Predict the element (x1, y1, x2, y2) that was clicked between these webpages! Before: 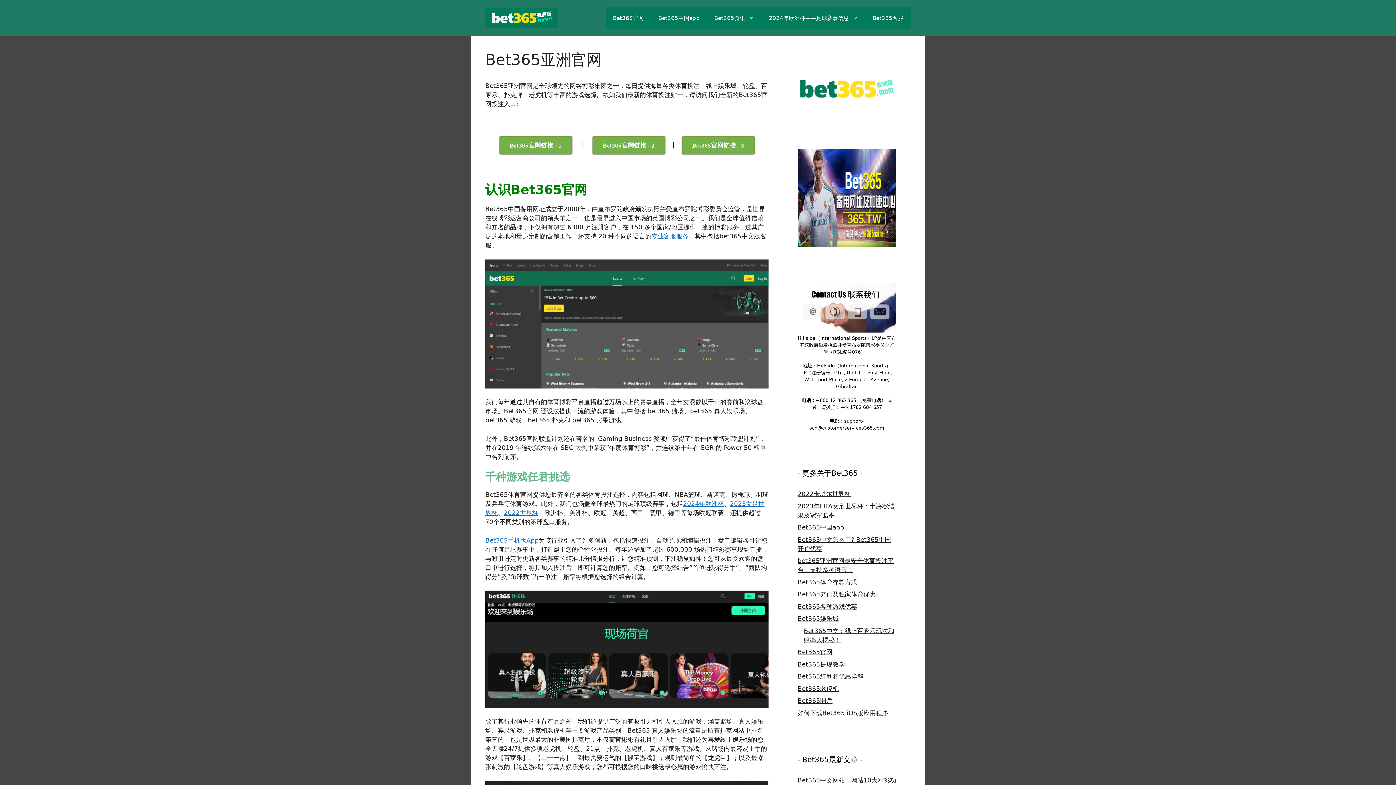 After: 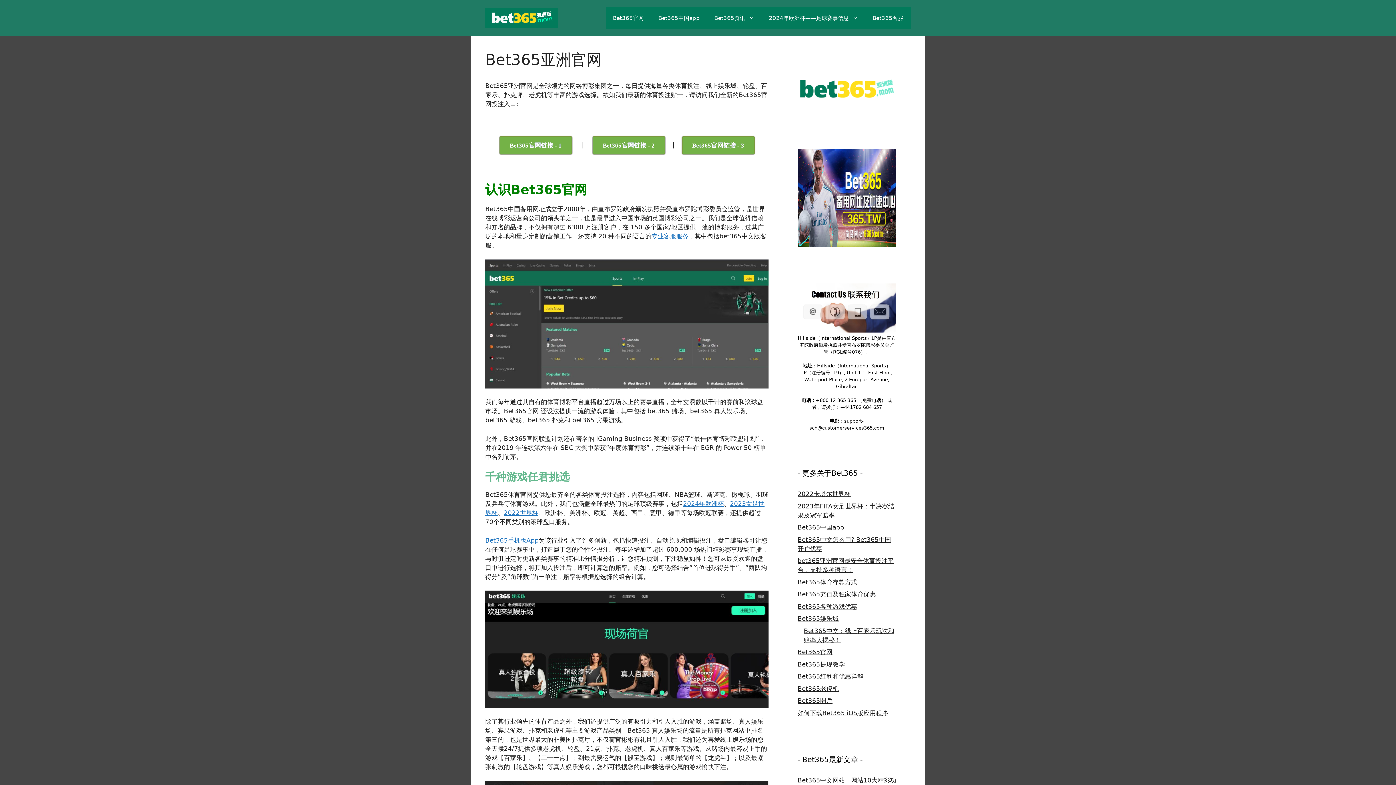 Action: bbox: (797, 103, 896, 111)